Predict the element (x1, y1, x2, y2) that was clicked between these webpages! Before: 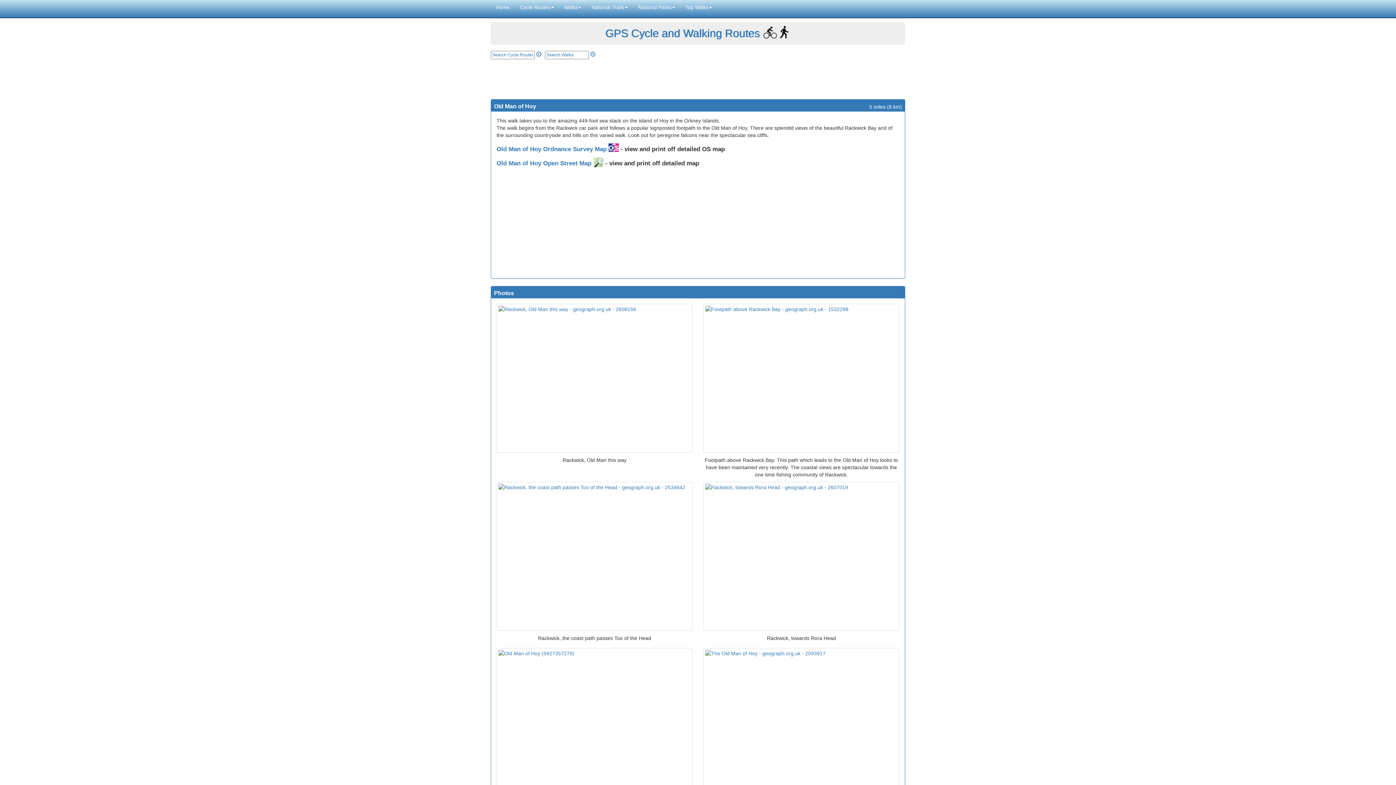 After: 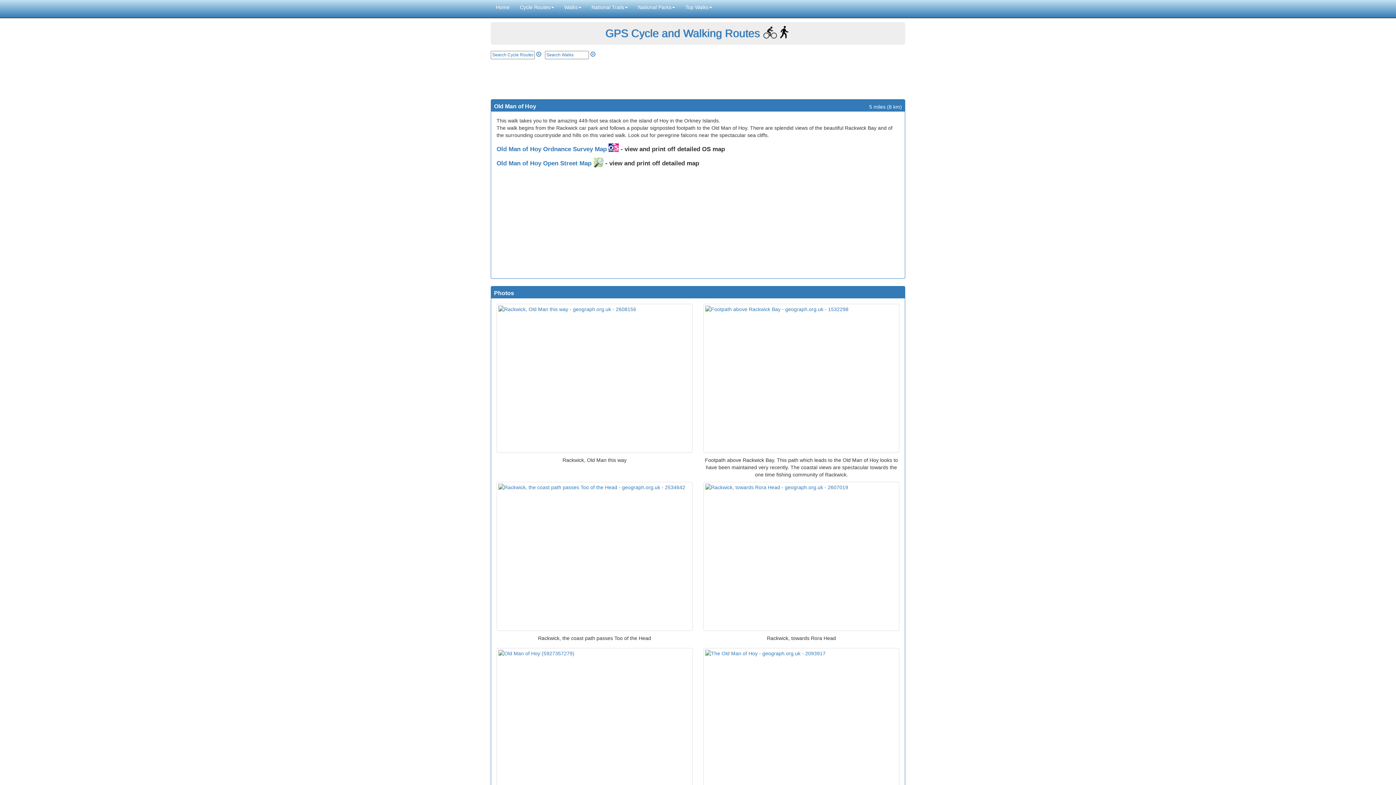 Action: bbox: (496, 145, 618, 152) label: Old Man of Hoy Ordnance Survey Map 